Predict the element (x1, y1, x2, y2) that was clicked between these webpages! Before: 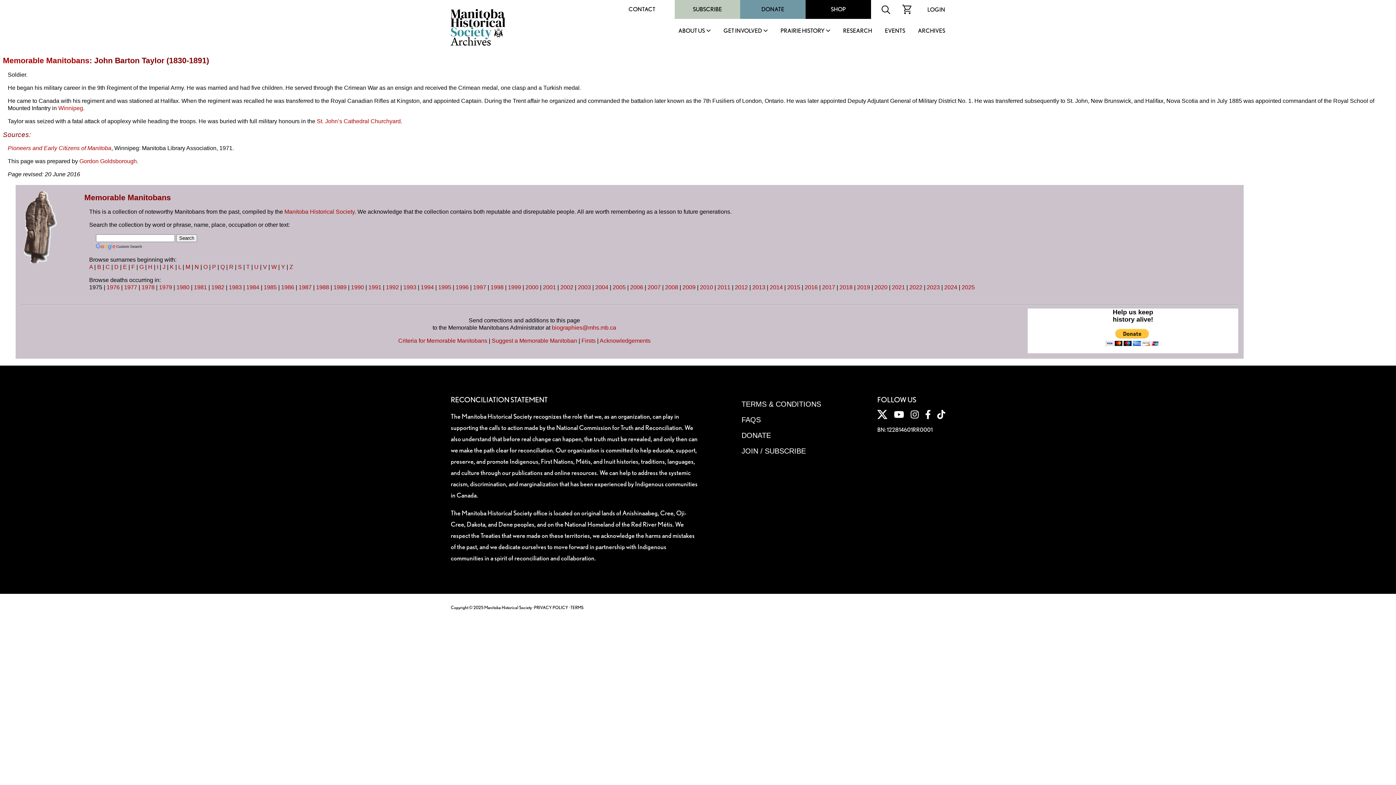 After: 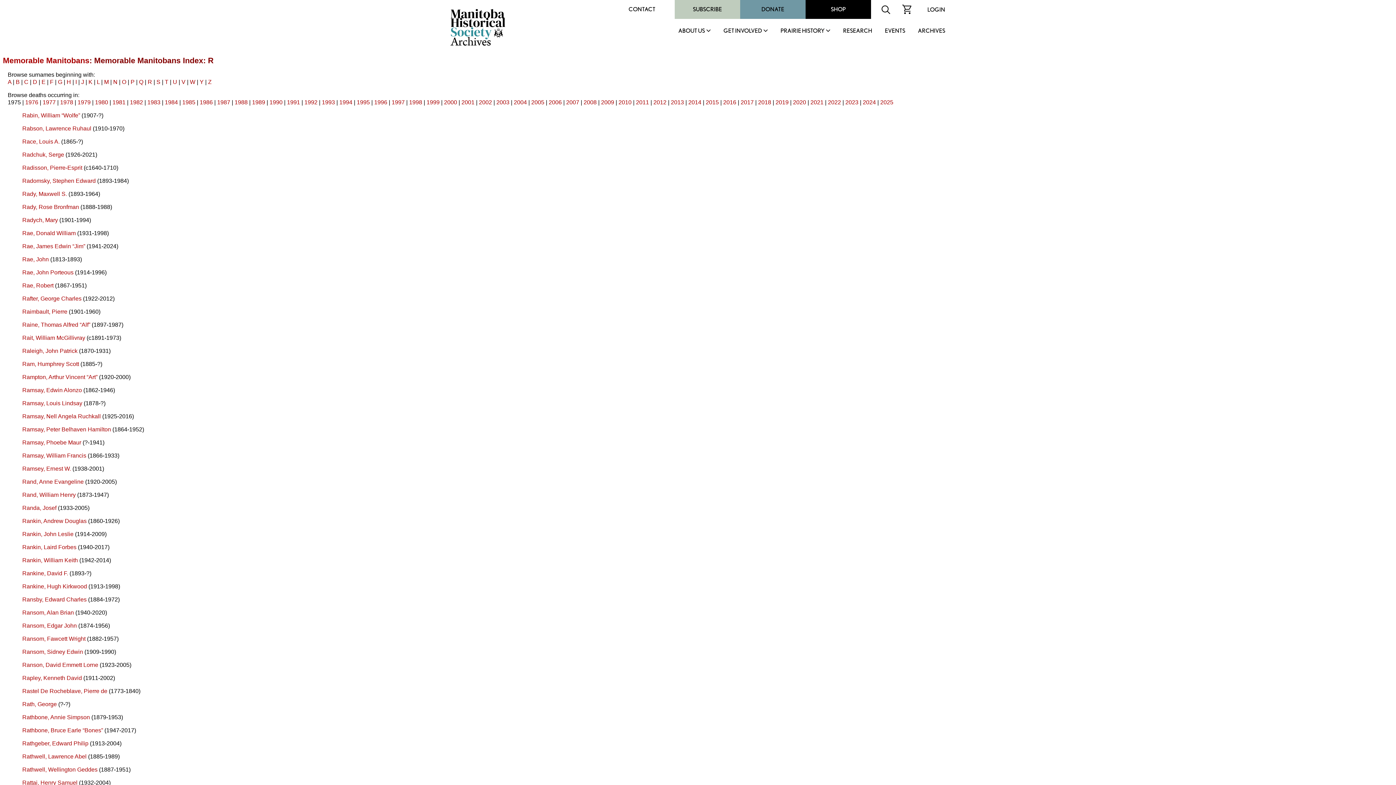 Action: label: R bbox: (229, 264, 233, 270)